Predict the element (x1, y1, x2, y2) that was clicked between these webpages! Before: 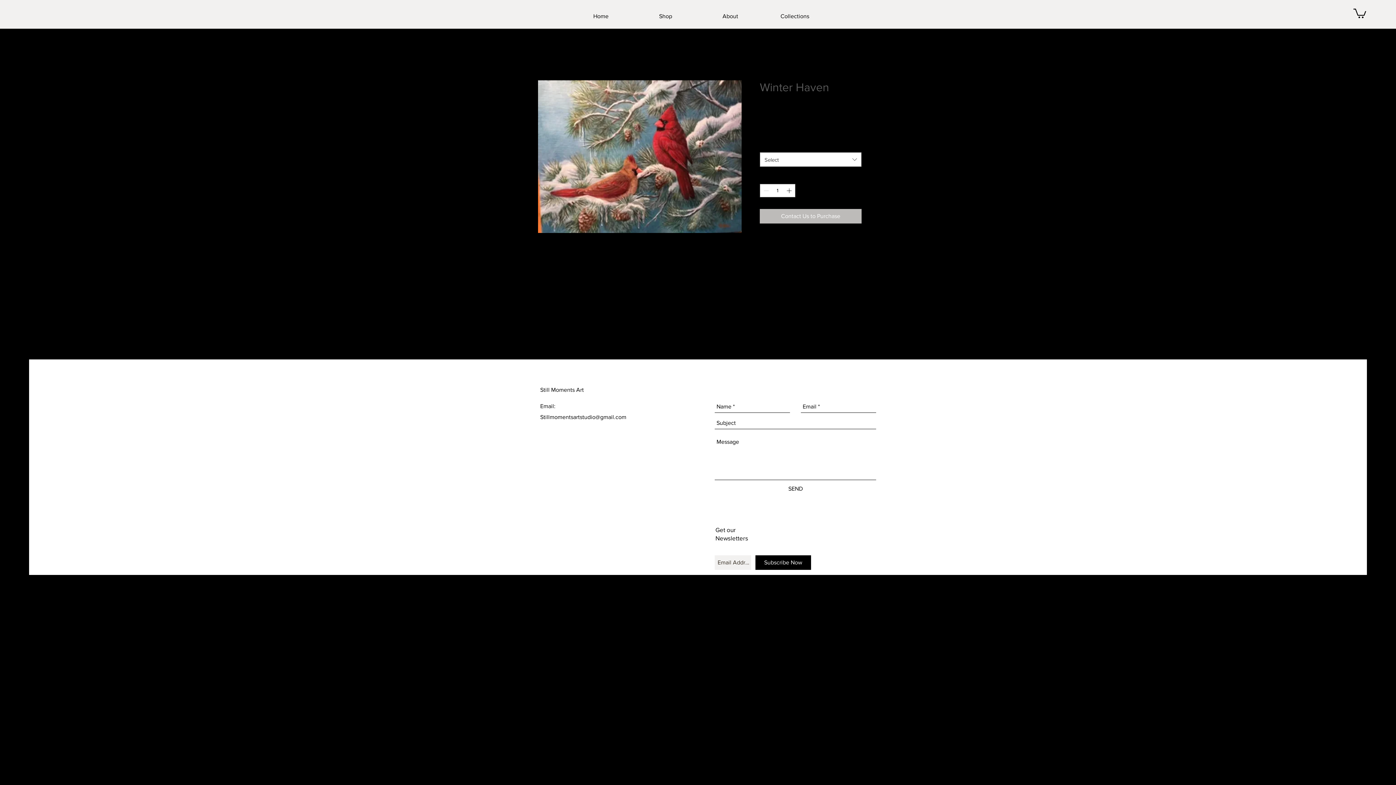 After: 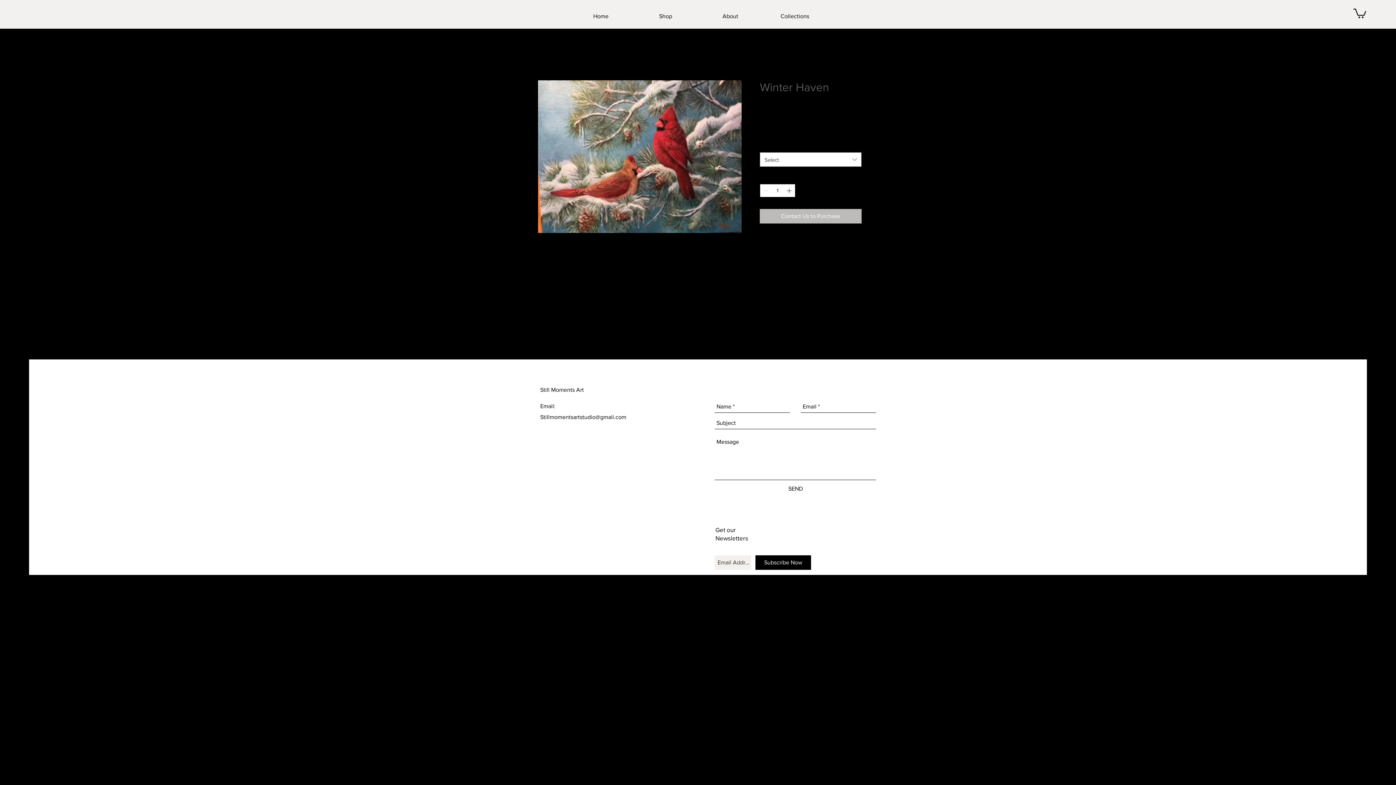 Action: bbox: (785, 184, 794, 197) label: Increment